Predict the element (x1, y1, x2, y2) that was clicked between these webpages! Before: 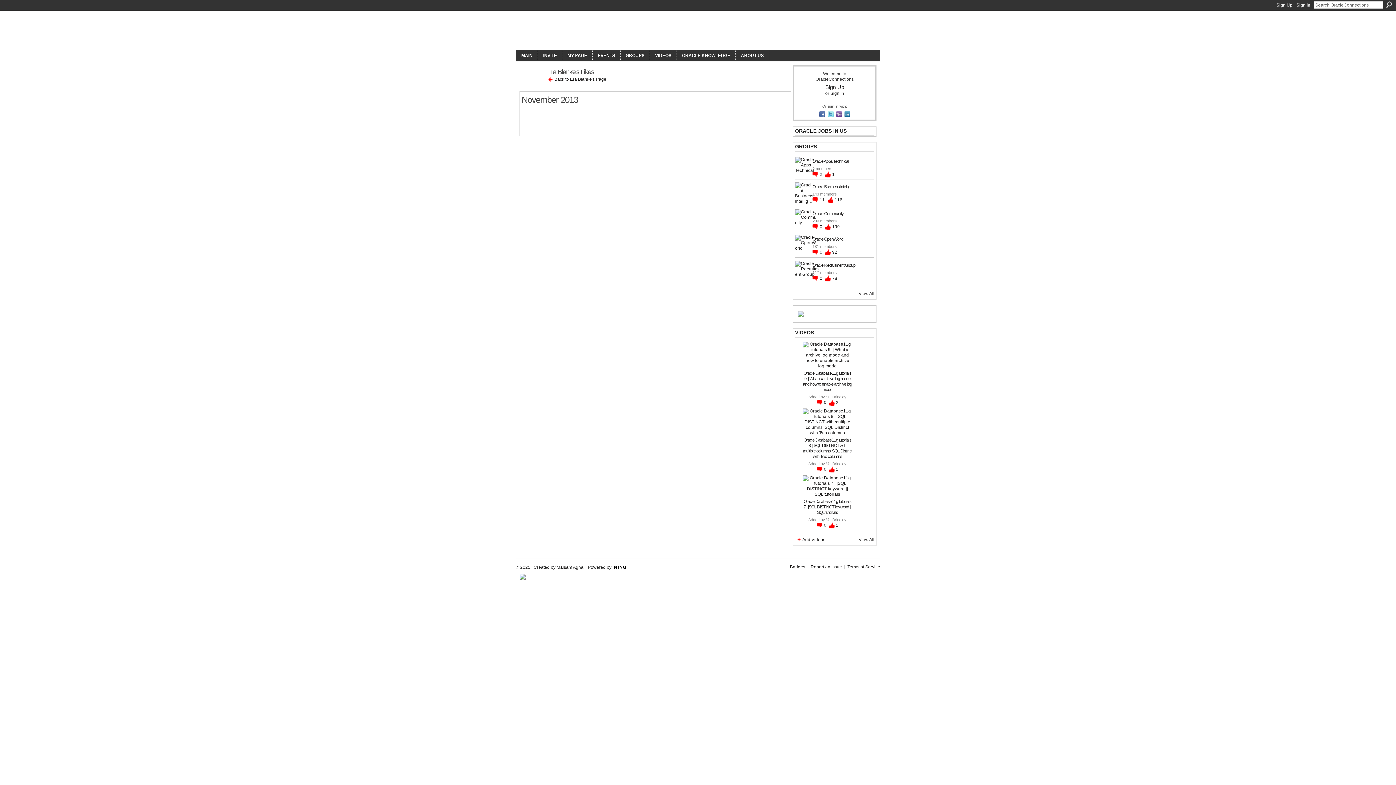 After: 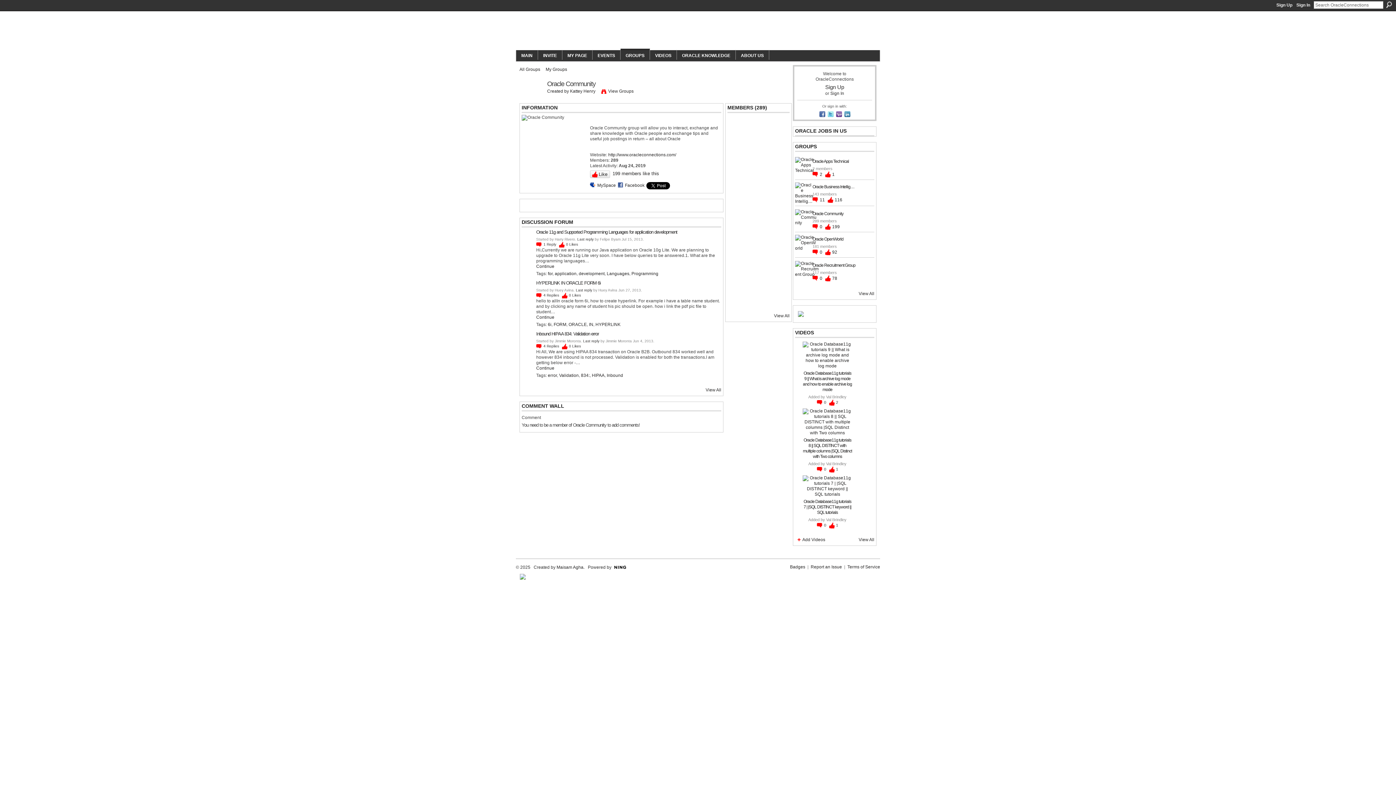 Action: bbox: (795, 220, 817, 225)